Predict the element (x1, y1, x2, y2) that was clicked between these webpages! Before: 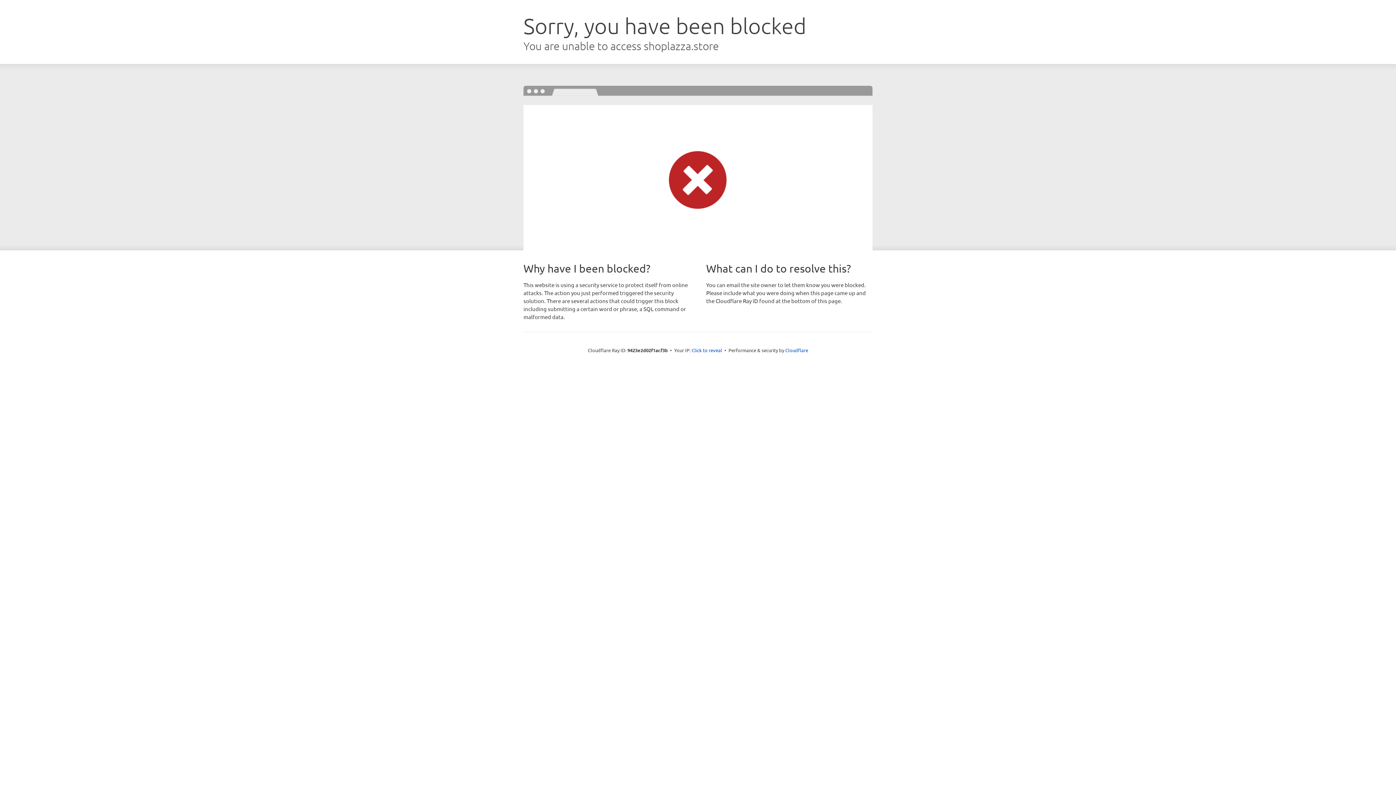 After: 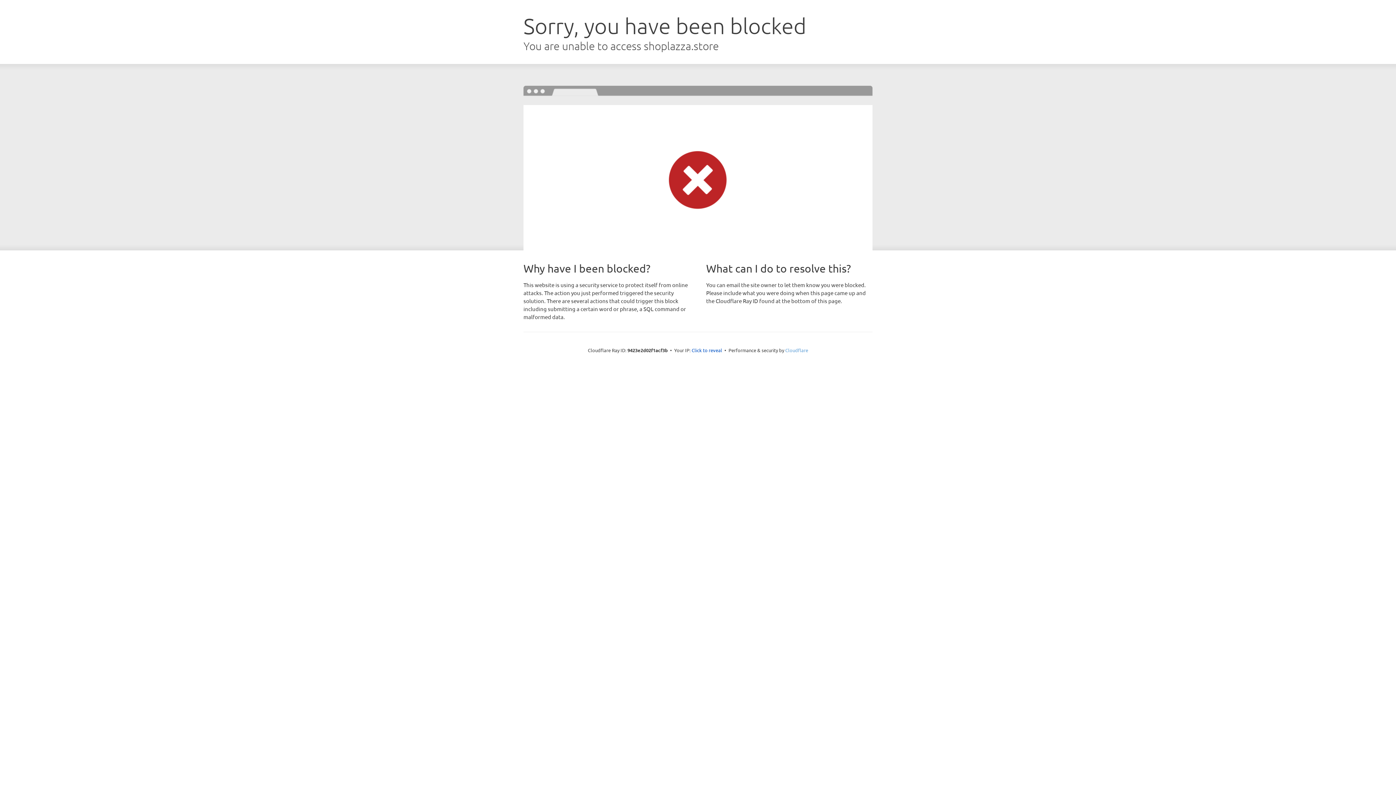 Action: label: Cloudflare bbox: (785, 347, 808, 353)